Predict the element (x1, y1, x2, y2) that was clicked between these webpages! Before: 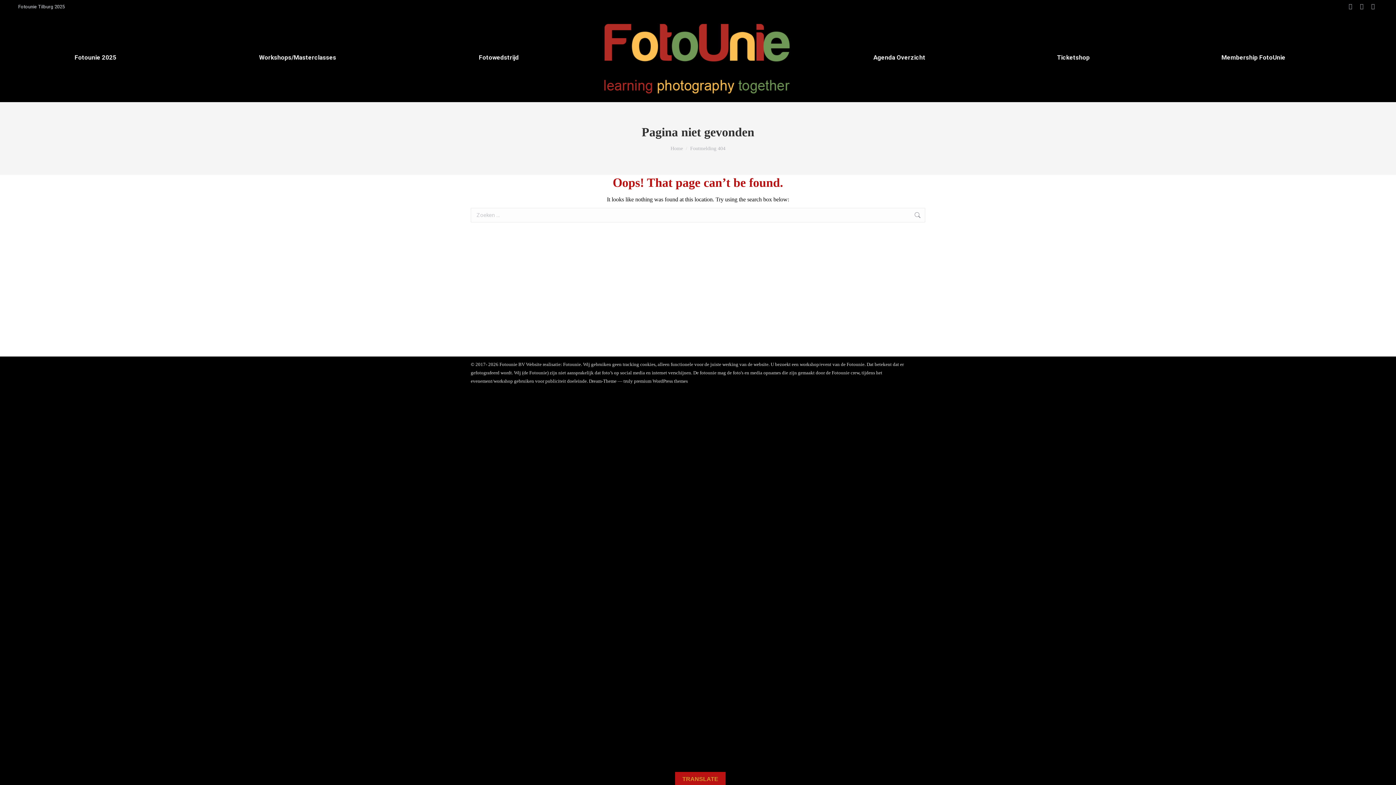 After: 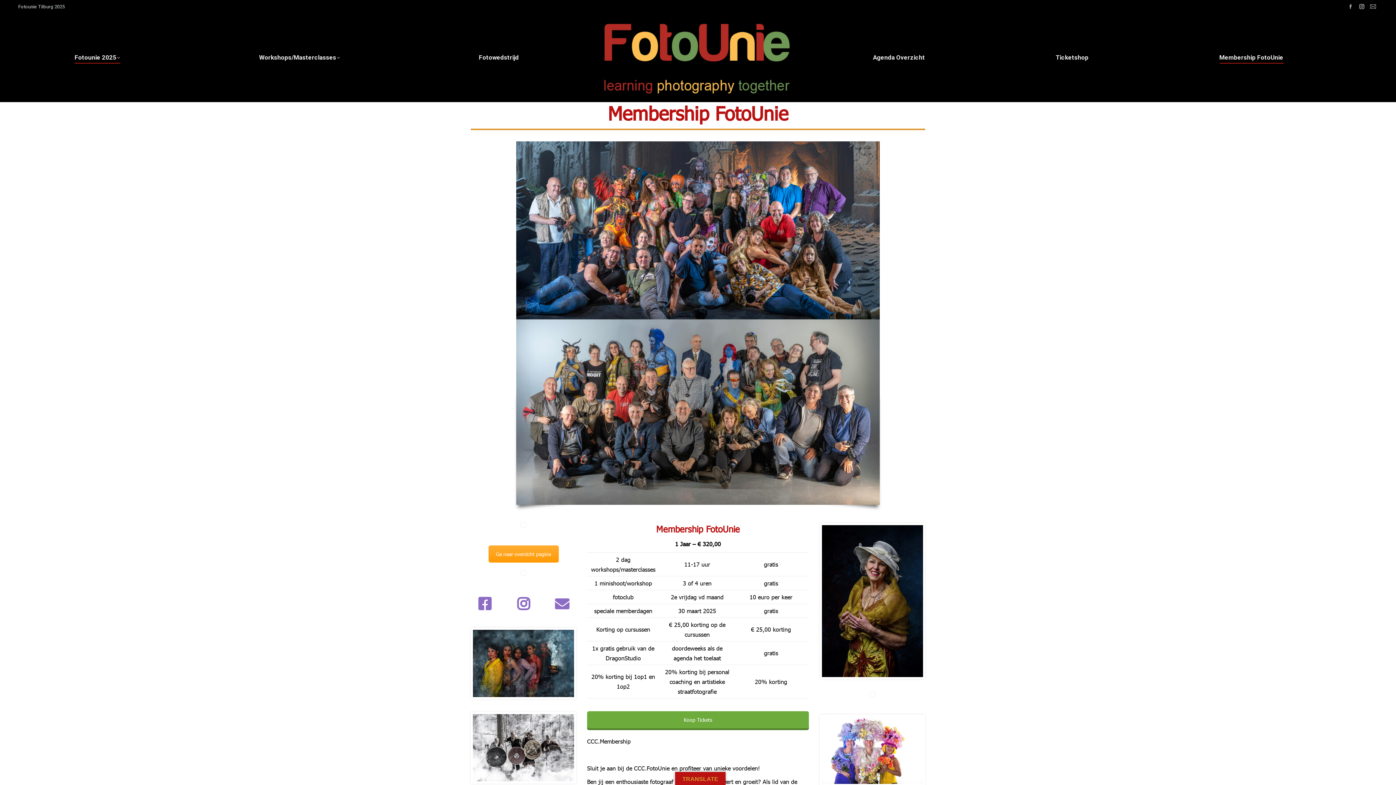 Action: label: Membership FotoUnie bbox: (1161, 19, 1346, 95)